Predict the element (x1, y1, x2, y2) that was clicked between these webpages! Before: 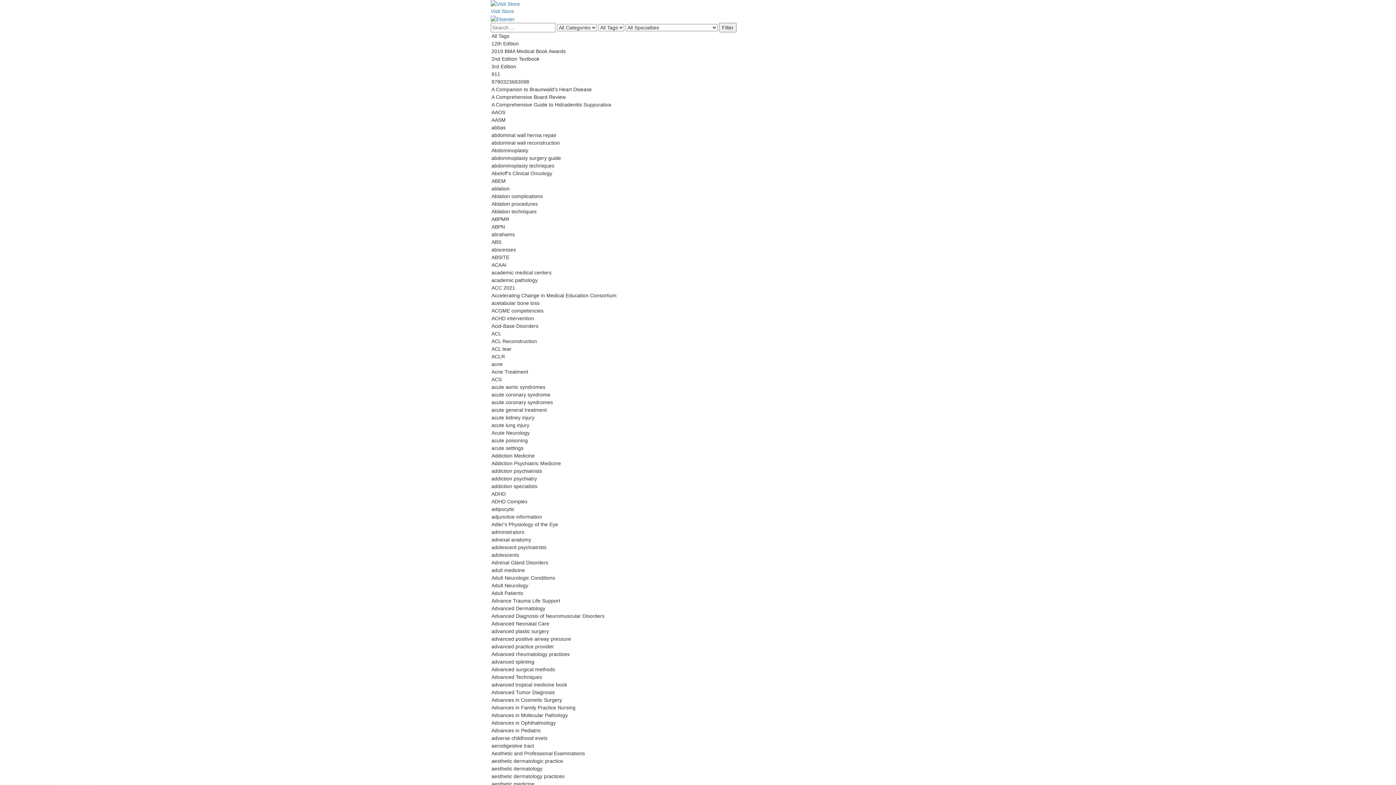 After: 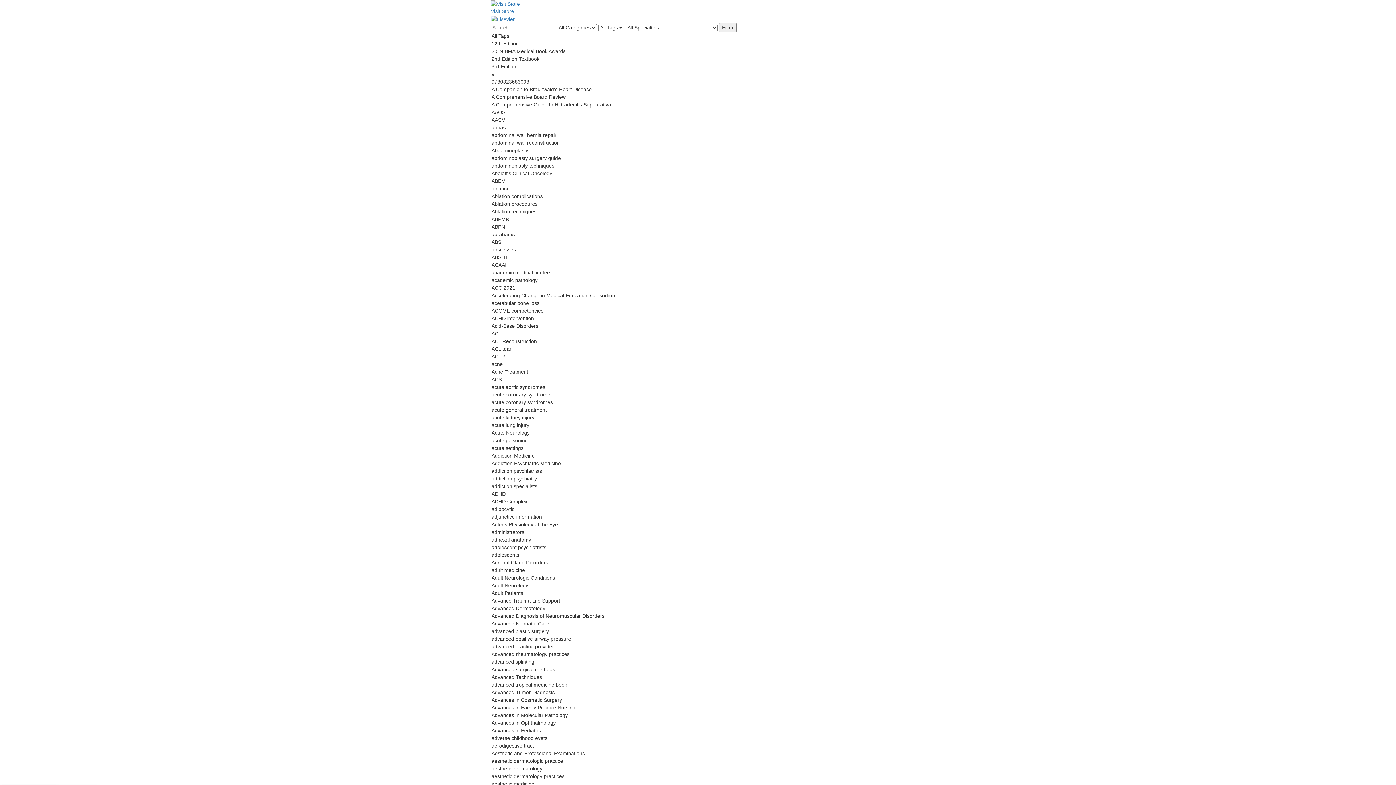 Action: bbox: (490, 15, 514, 21)